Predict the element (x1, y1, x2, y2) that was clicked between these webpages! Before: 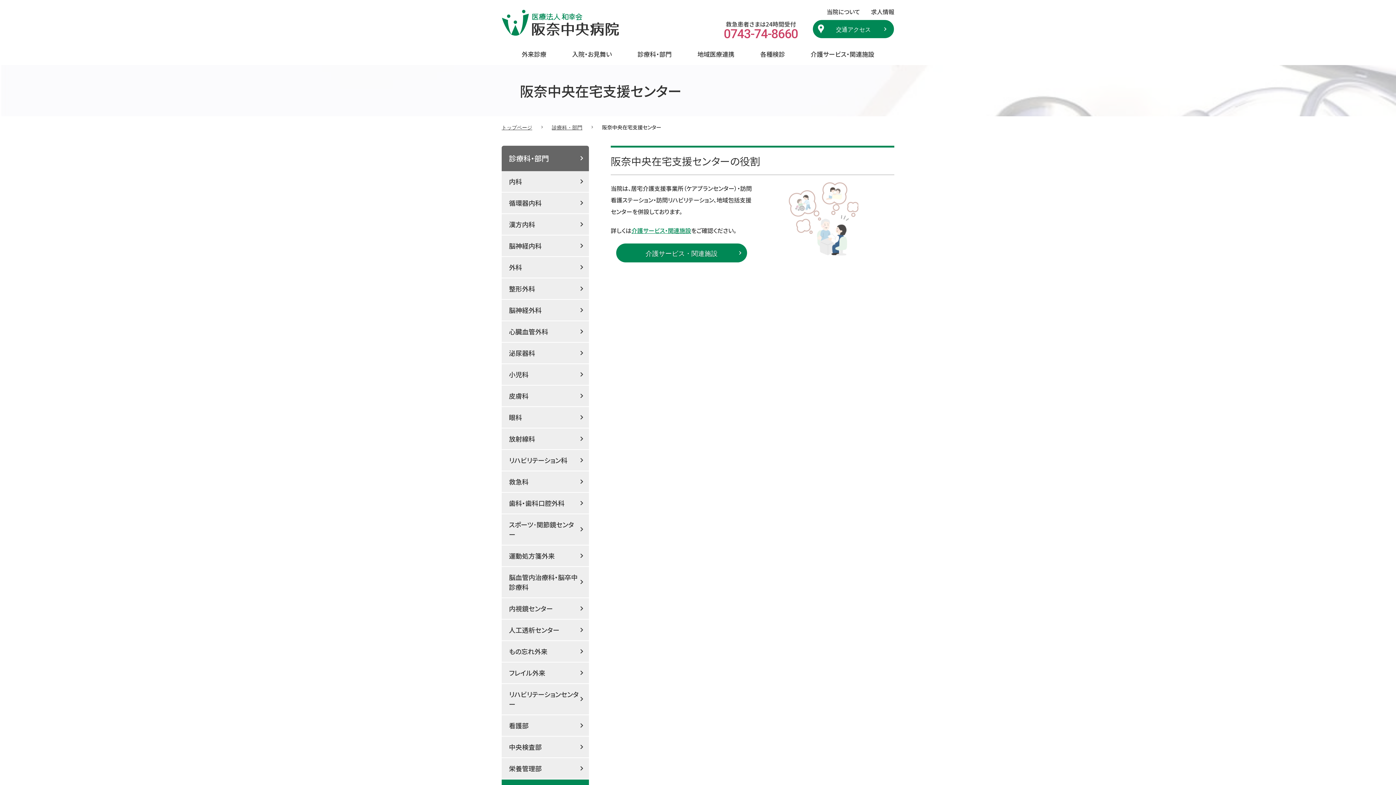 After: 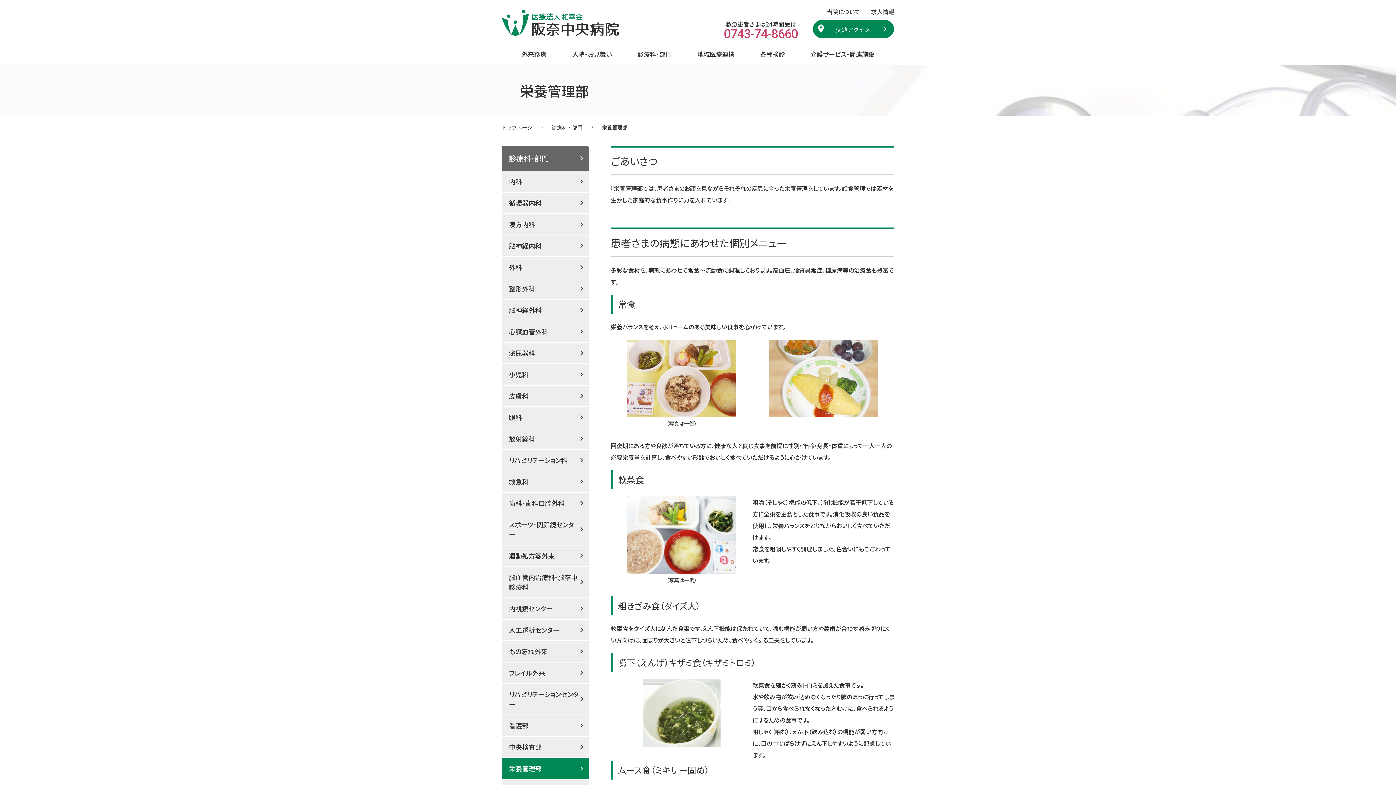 Action: bbox: (501, 758, 589, 779) label: 栄養管理部